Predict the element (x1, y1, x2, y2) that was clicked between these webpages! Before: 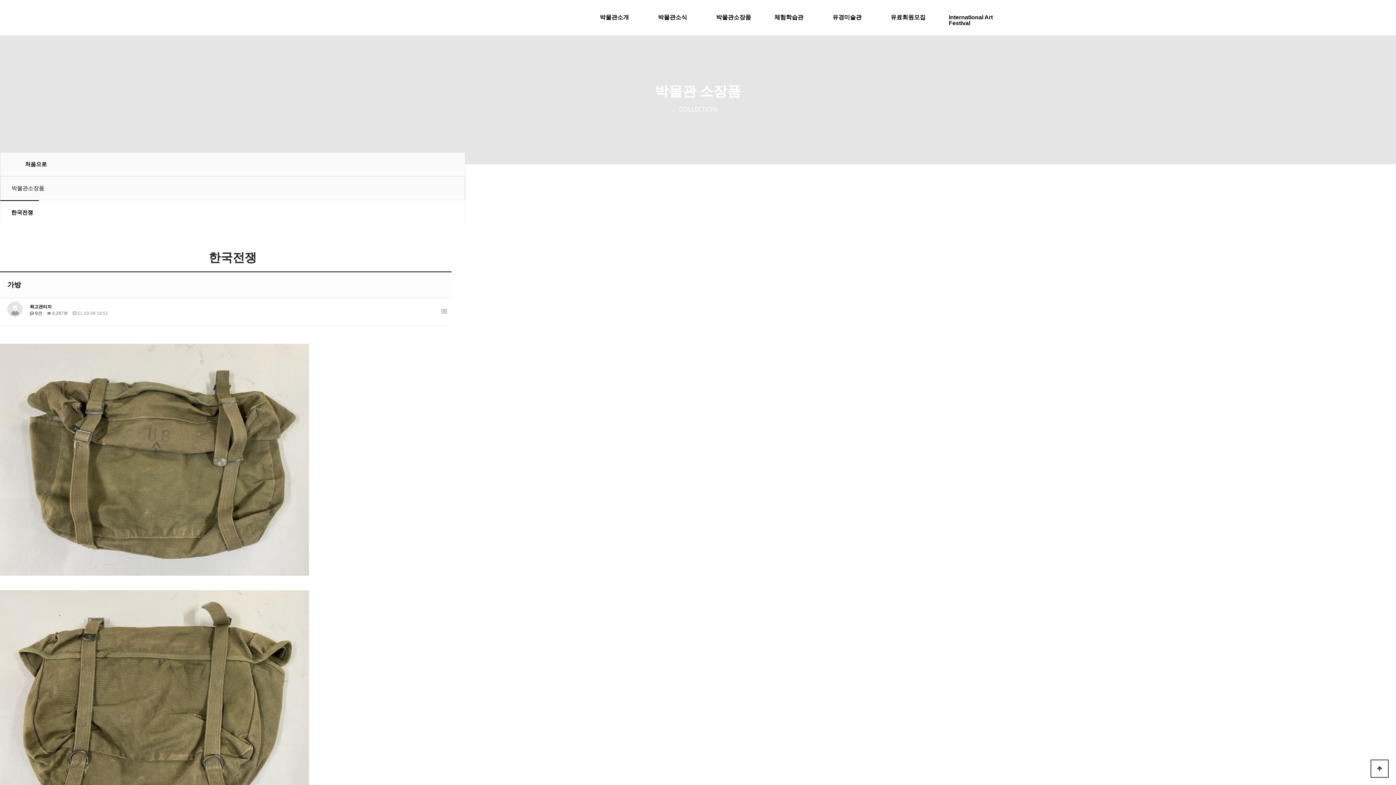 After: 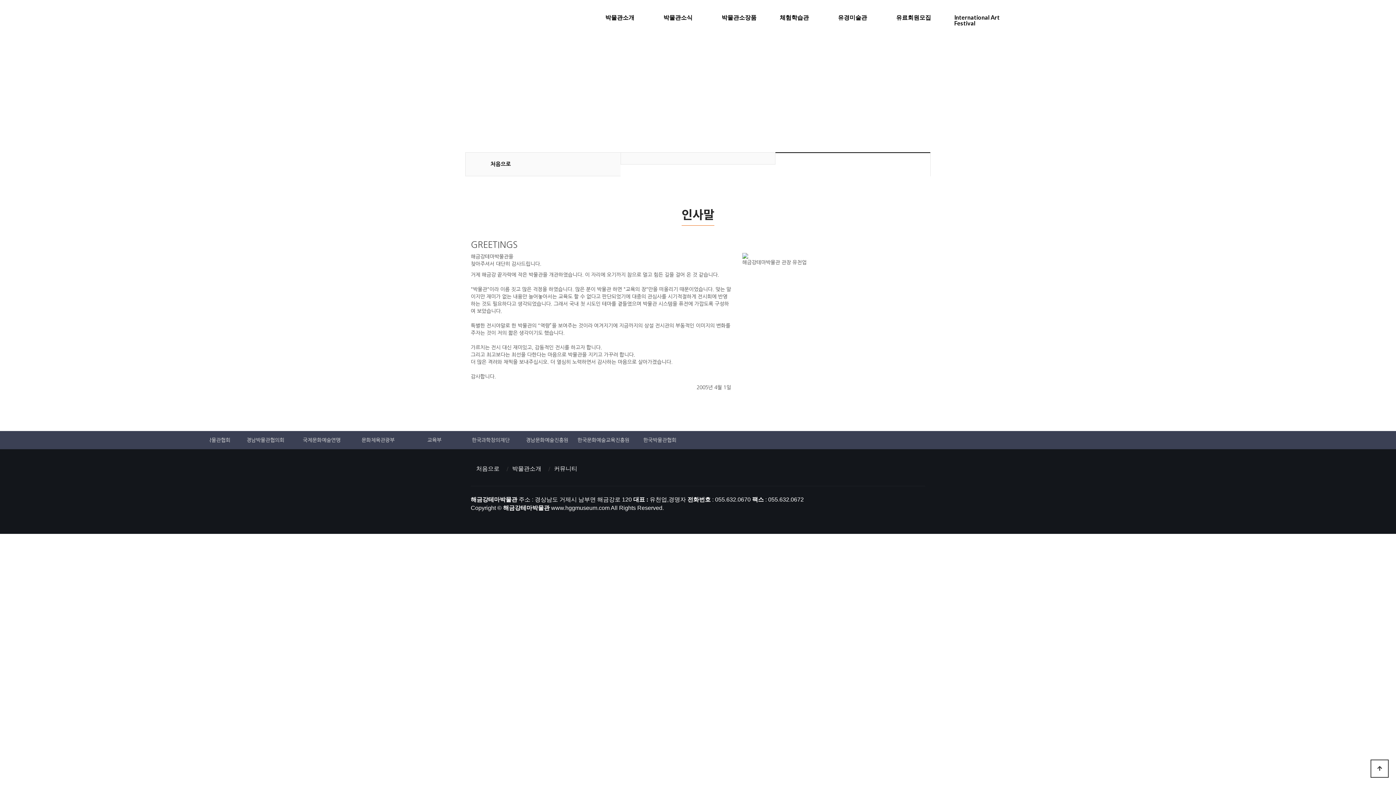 Action: label: 박물관소개 bbox: (600, 0, 658, 20)